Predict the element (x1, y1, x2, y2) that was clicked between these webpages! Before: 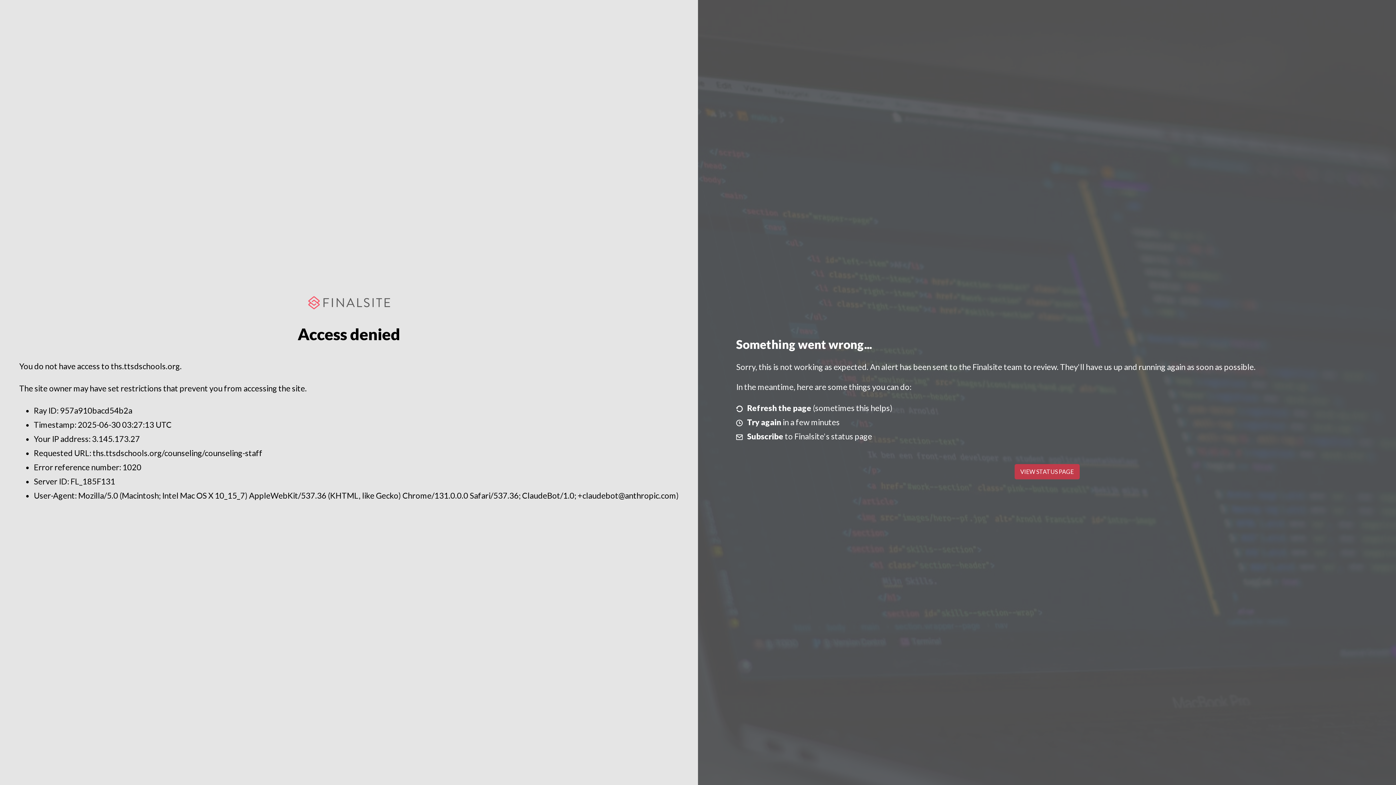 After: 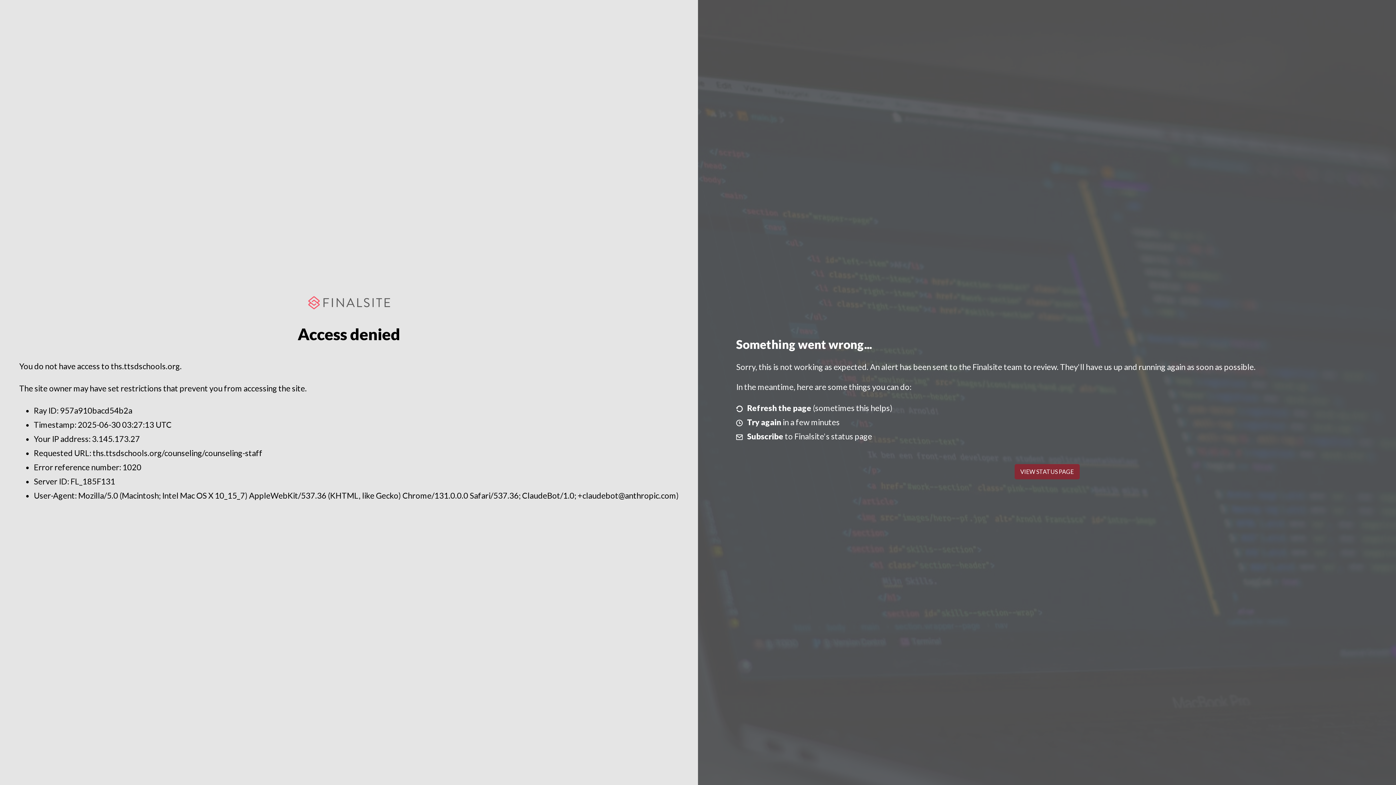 Action: label: VIEW STATUS PAGE bbox: (1014, 464, 1079, 479)